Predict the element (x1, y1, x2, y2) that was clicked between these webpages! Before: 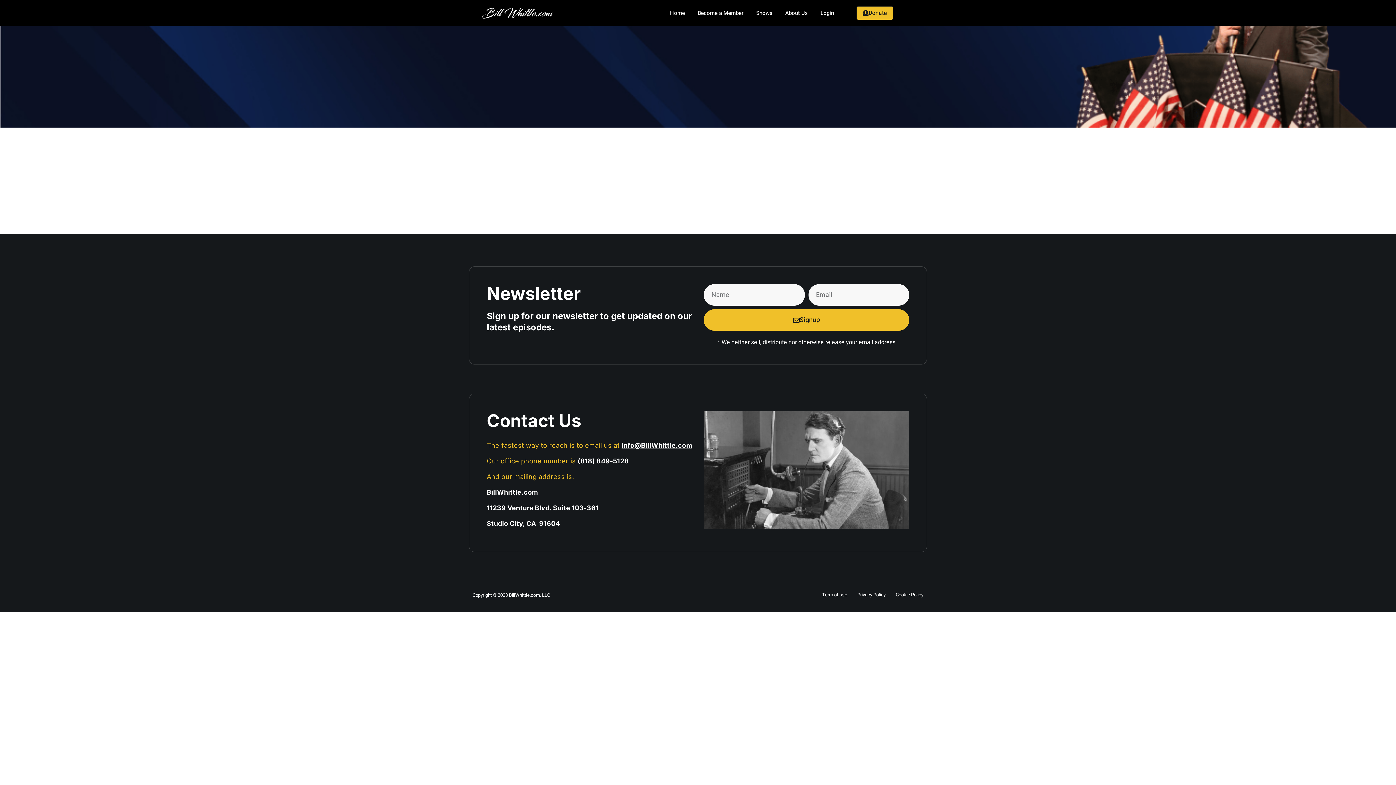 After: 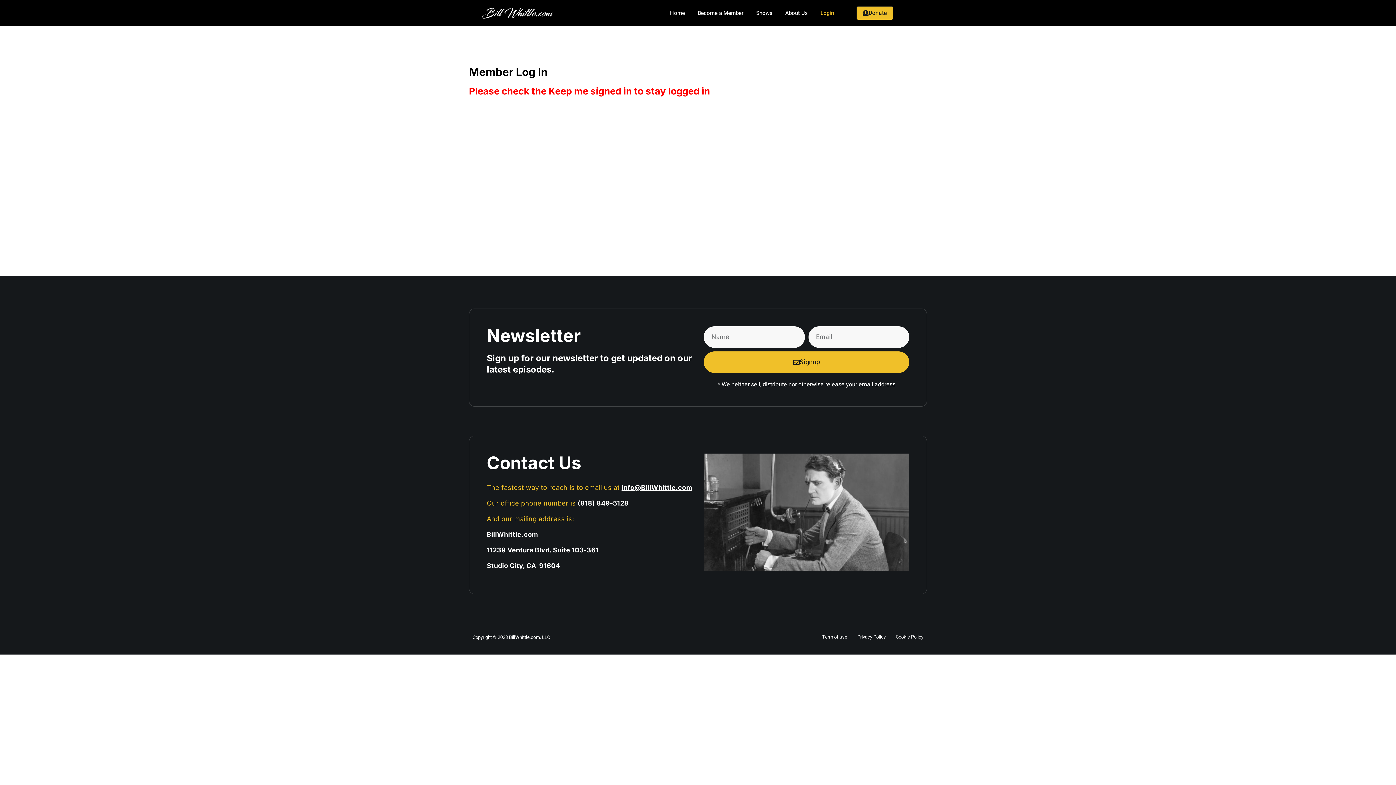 Action: bbox: (820, 3, 834, 22) label: Login